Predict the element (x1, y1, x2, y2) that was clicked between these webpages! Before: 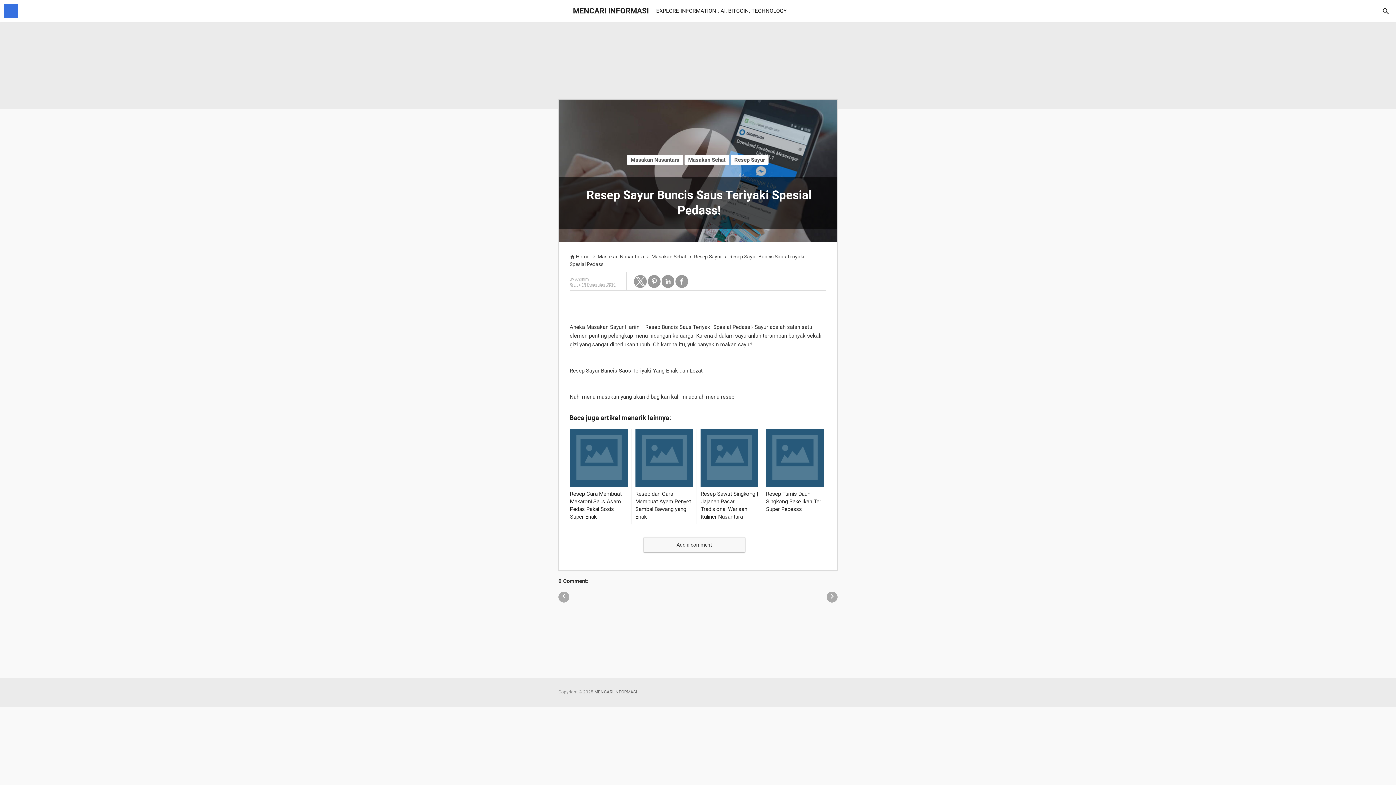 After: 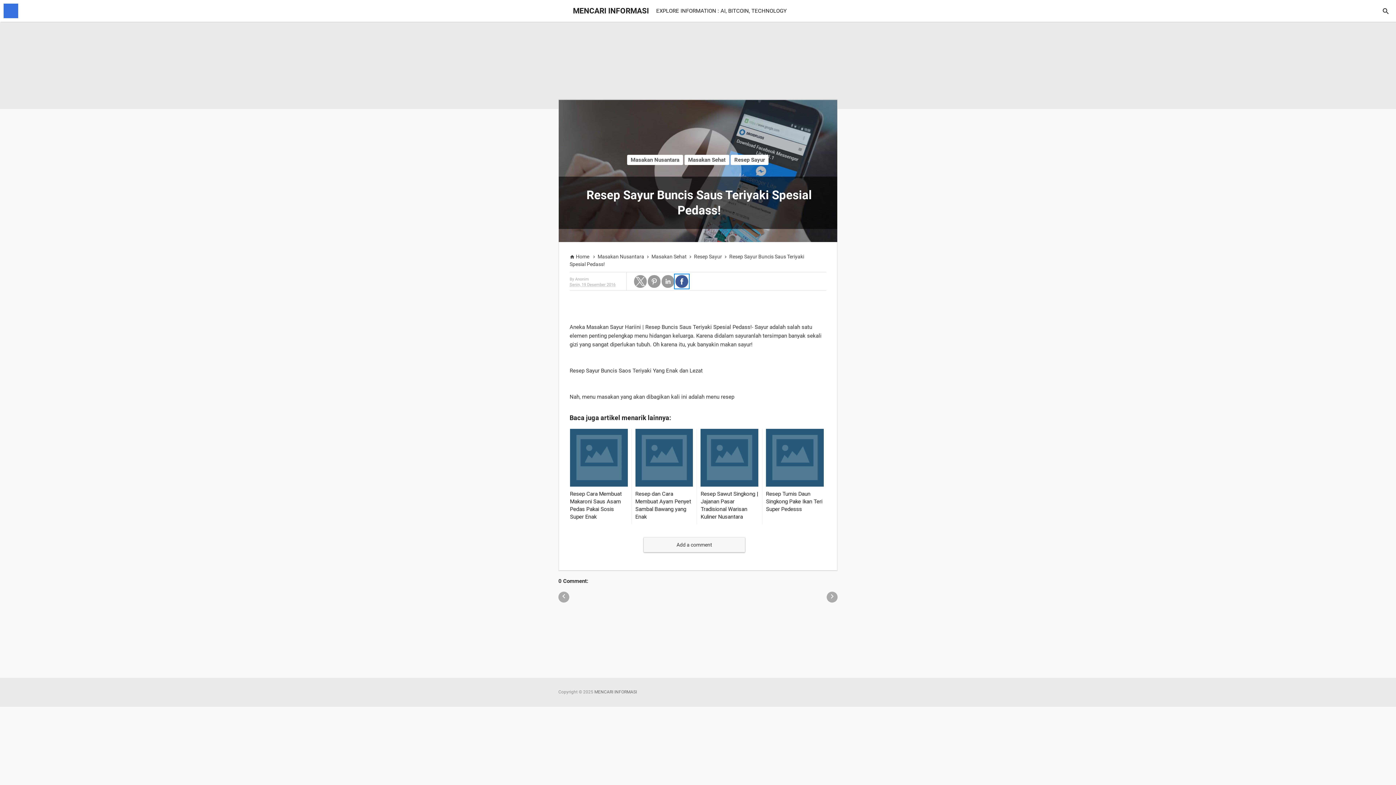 Action: label: Share by facebook bbox: (675, 275, 688, 288)